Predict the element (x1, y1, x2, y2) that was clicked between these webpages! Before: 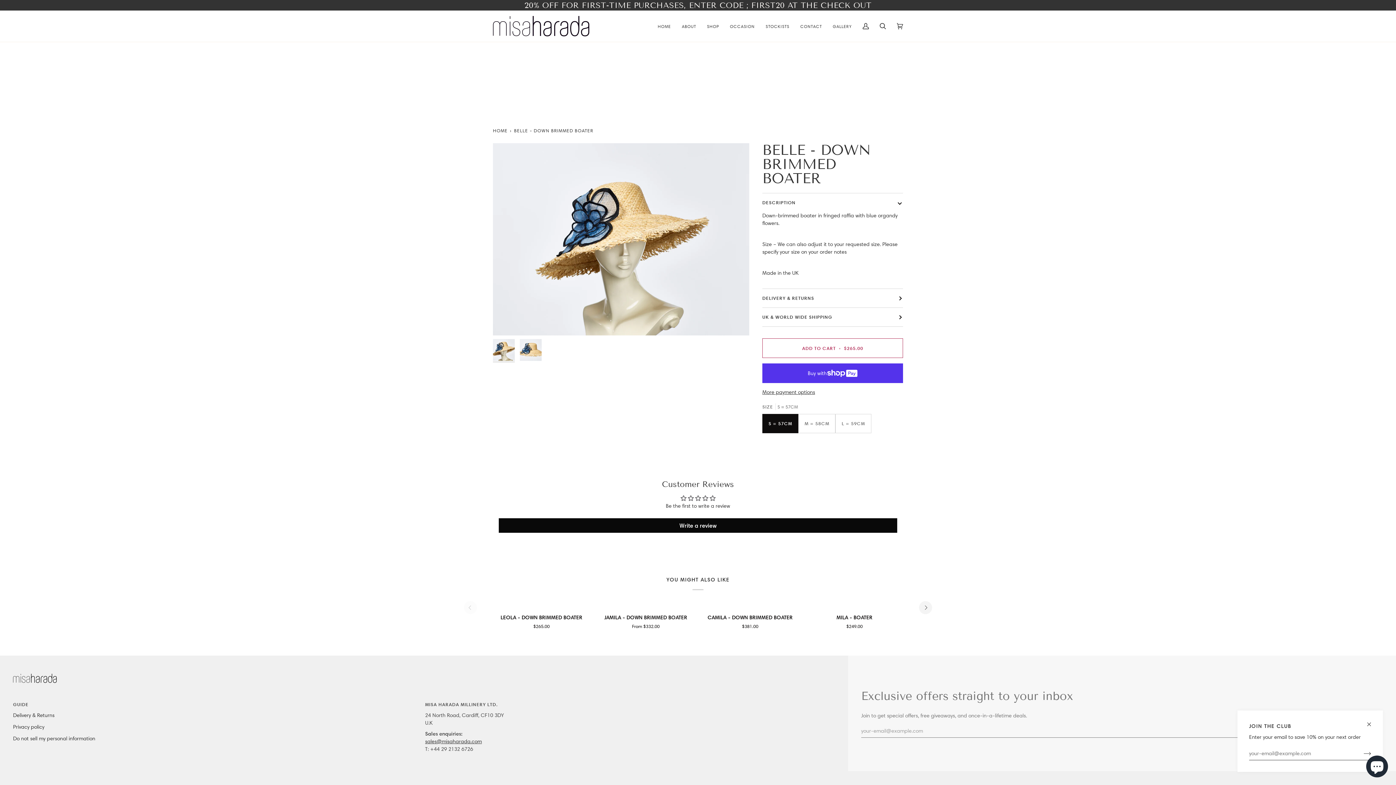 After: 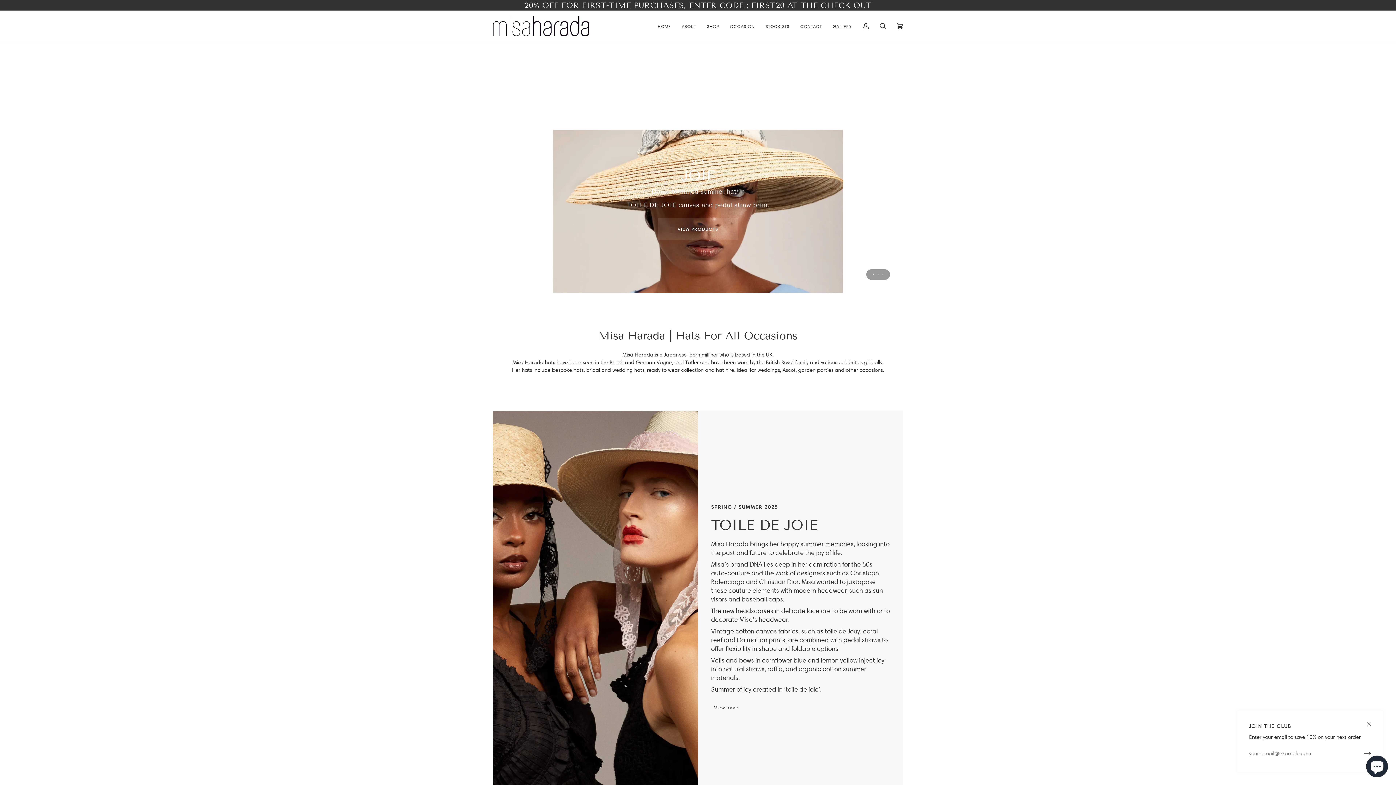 Action: bbox: (493, 126, 508, 134) label: HOME